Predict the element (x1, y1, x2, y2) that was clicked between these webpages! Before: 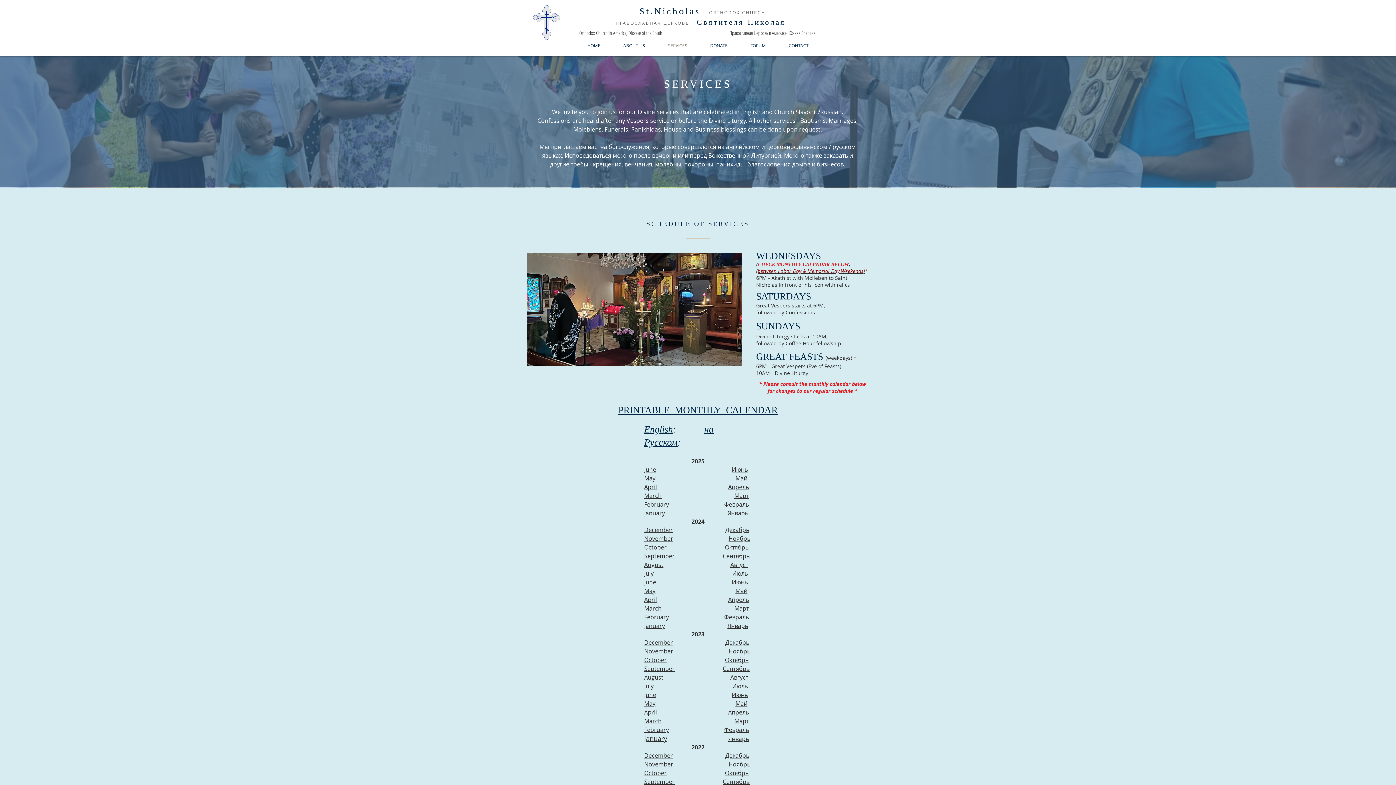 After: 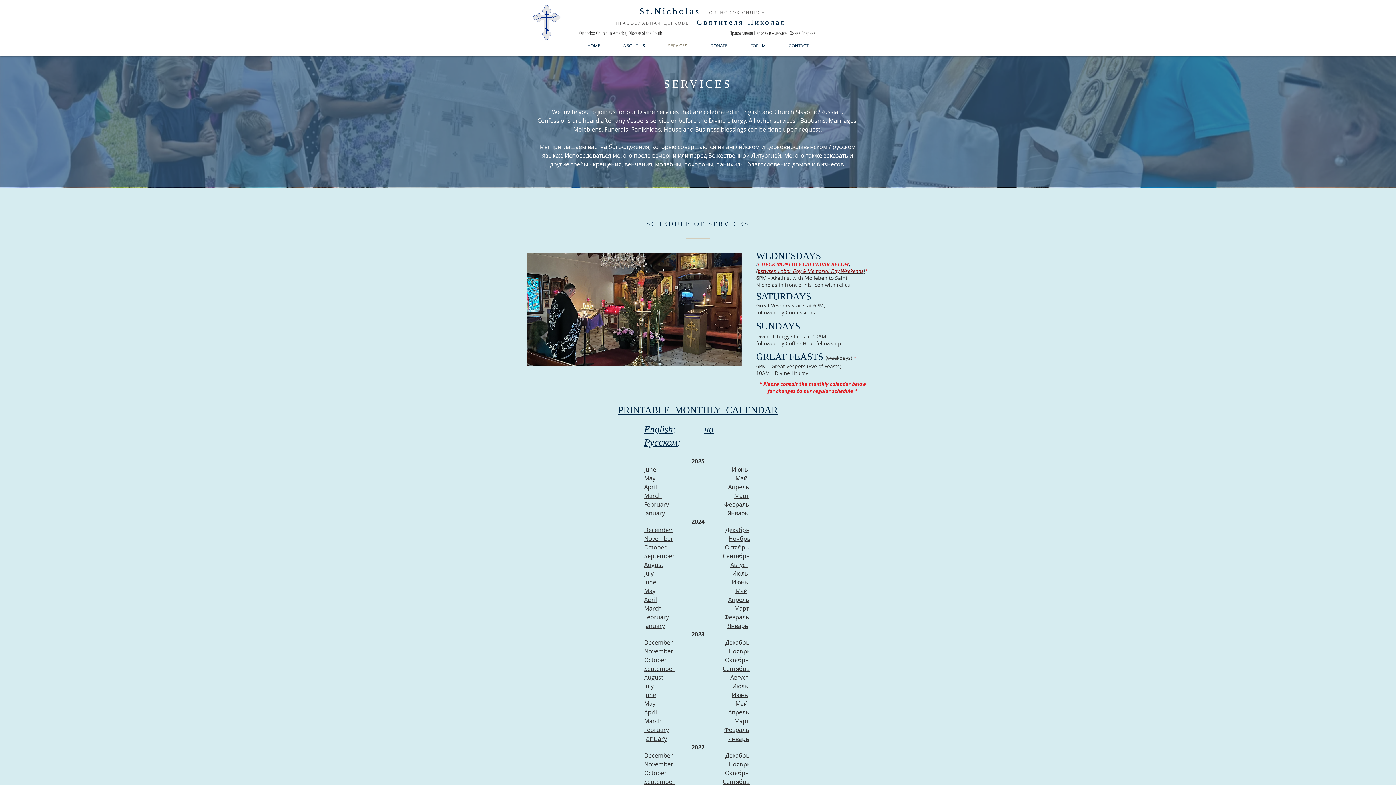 Action: label: Июль bbox: (732, 682, 748, 690)